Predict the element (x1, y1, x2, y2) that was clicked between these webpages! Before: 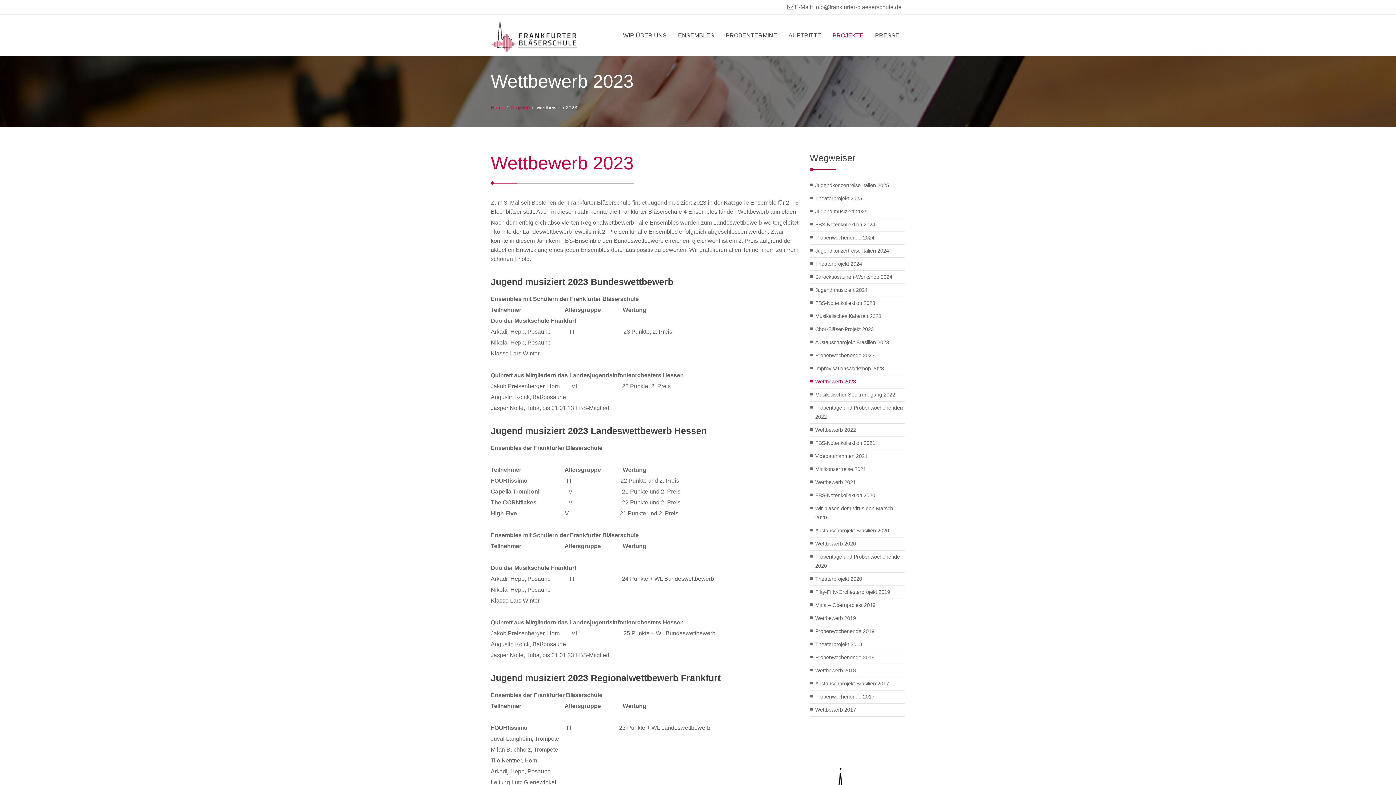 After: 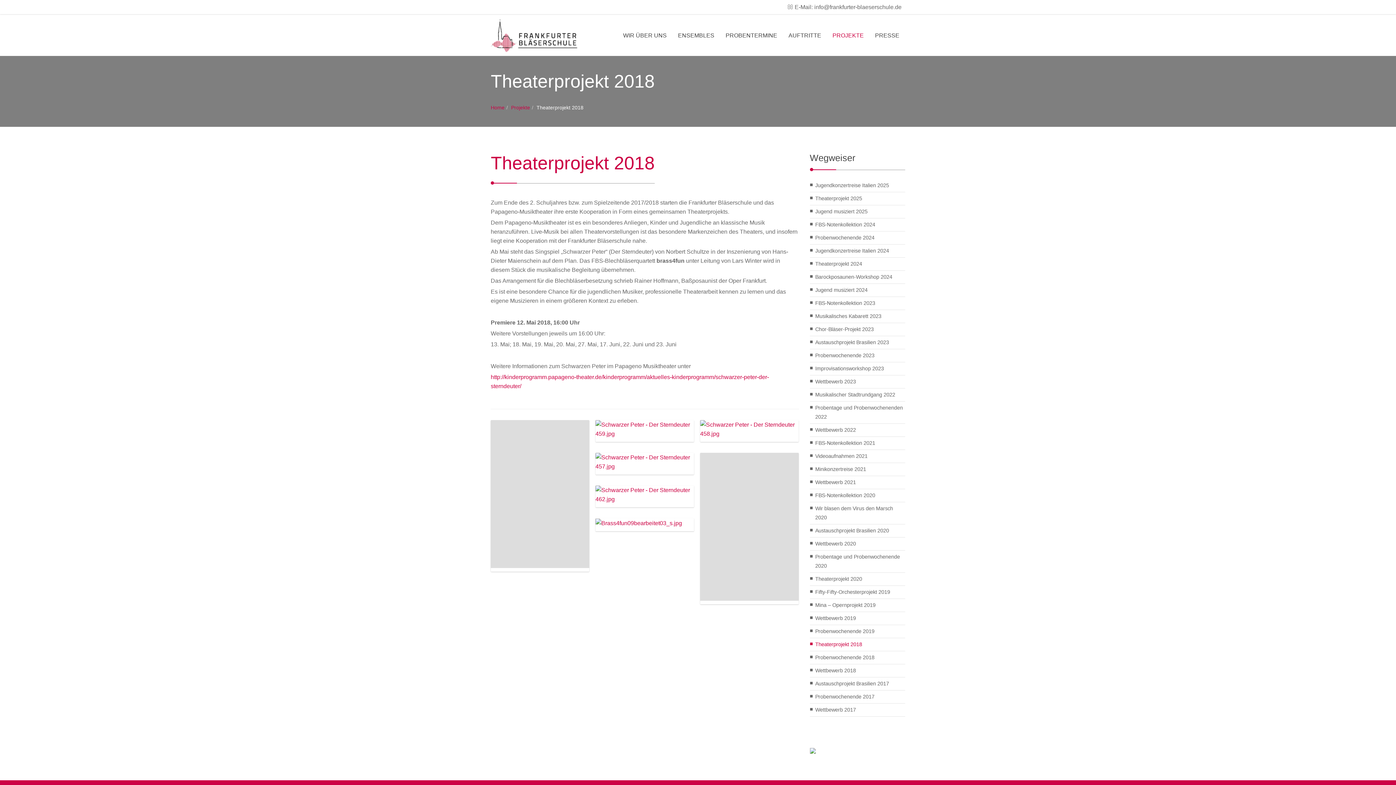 Action: bbox: (815, 641, 862, 647) label: Theaterprojekt 2018